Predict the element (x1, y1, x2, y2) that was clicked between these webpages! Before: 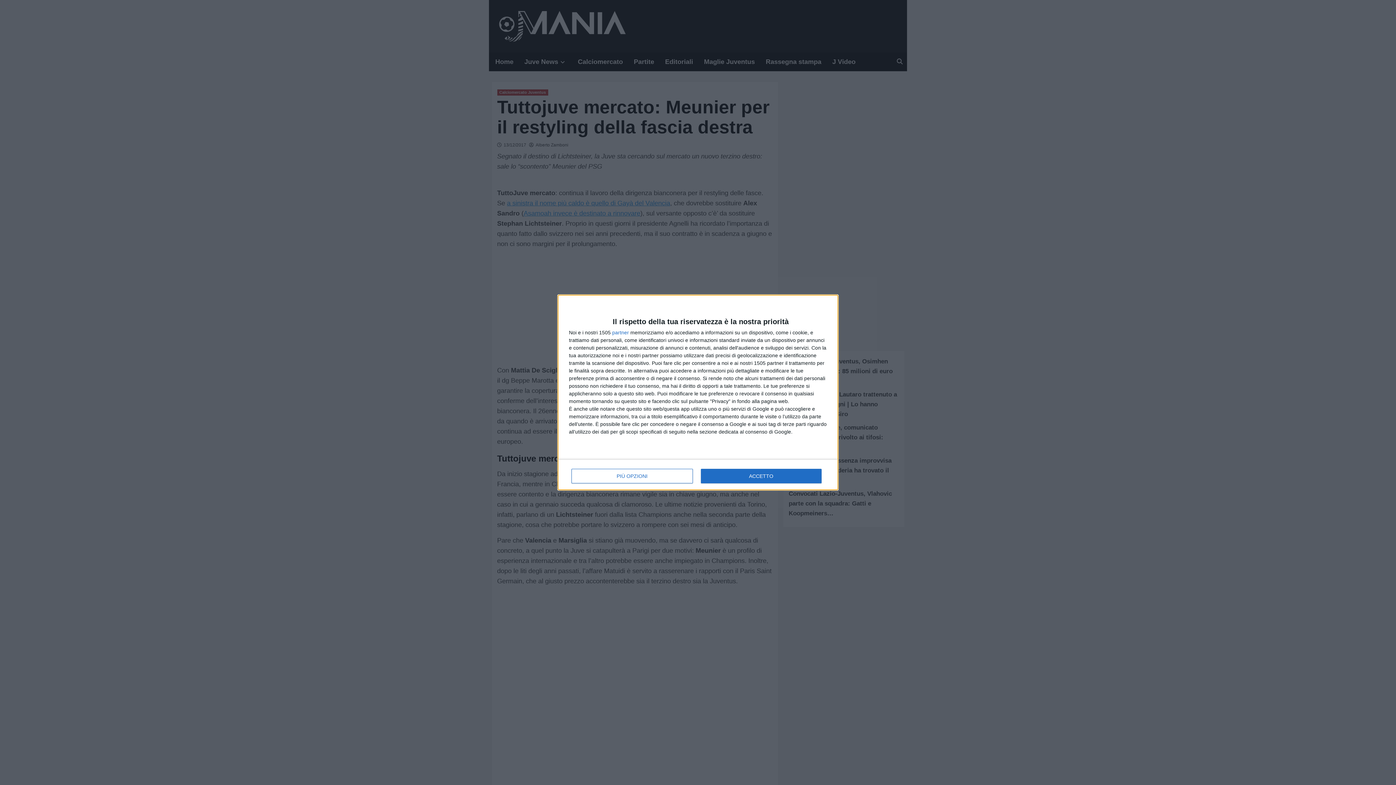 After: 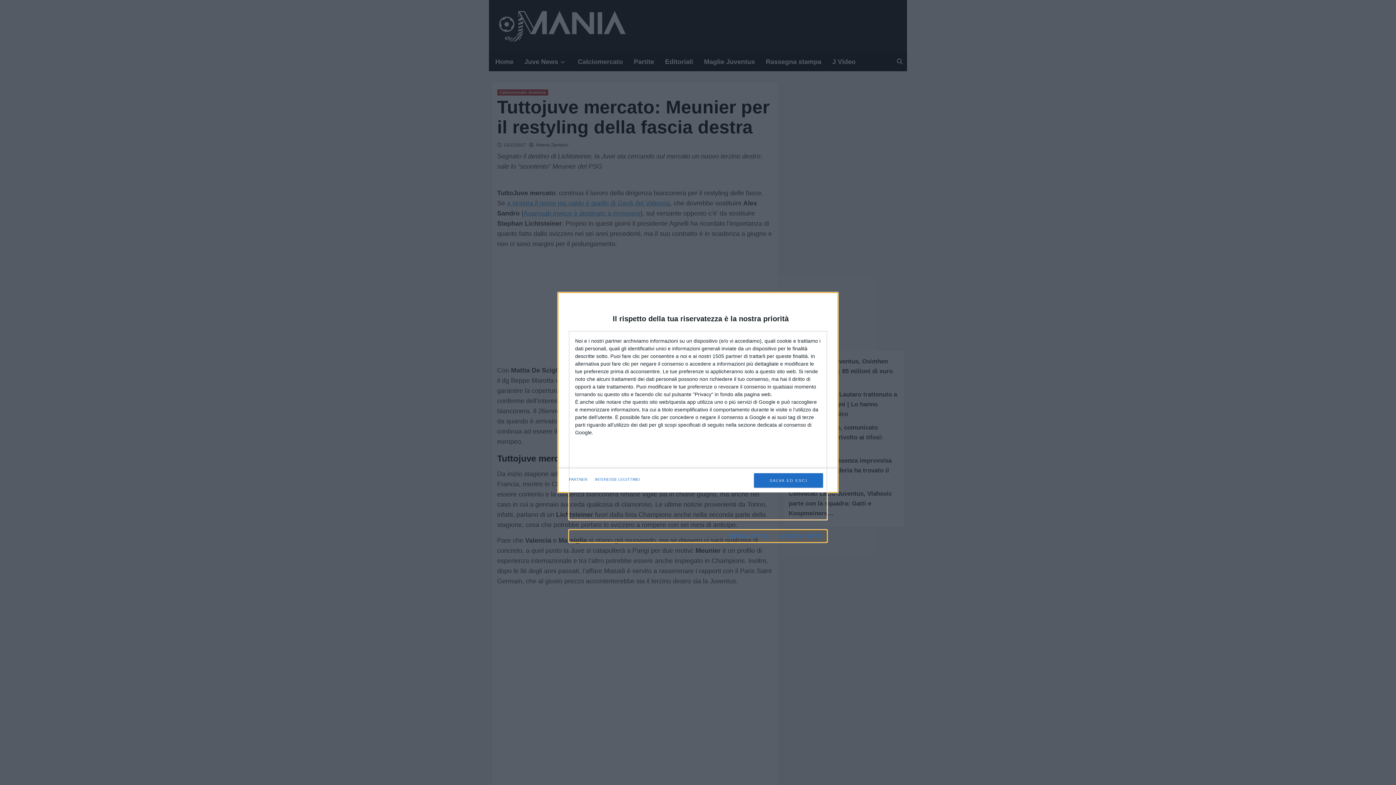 Action: label: PIÙ OPZIONI bbox: (571, 468, 692, 483)